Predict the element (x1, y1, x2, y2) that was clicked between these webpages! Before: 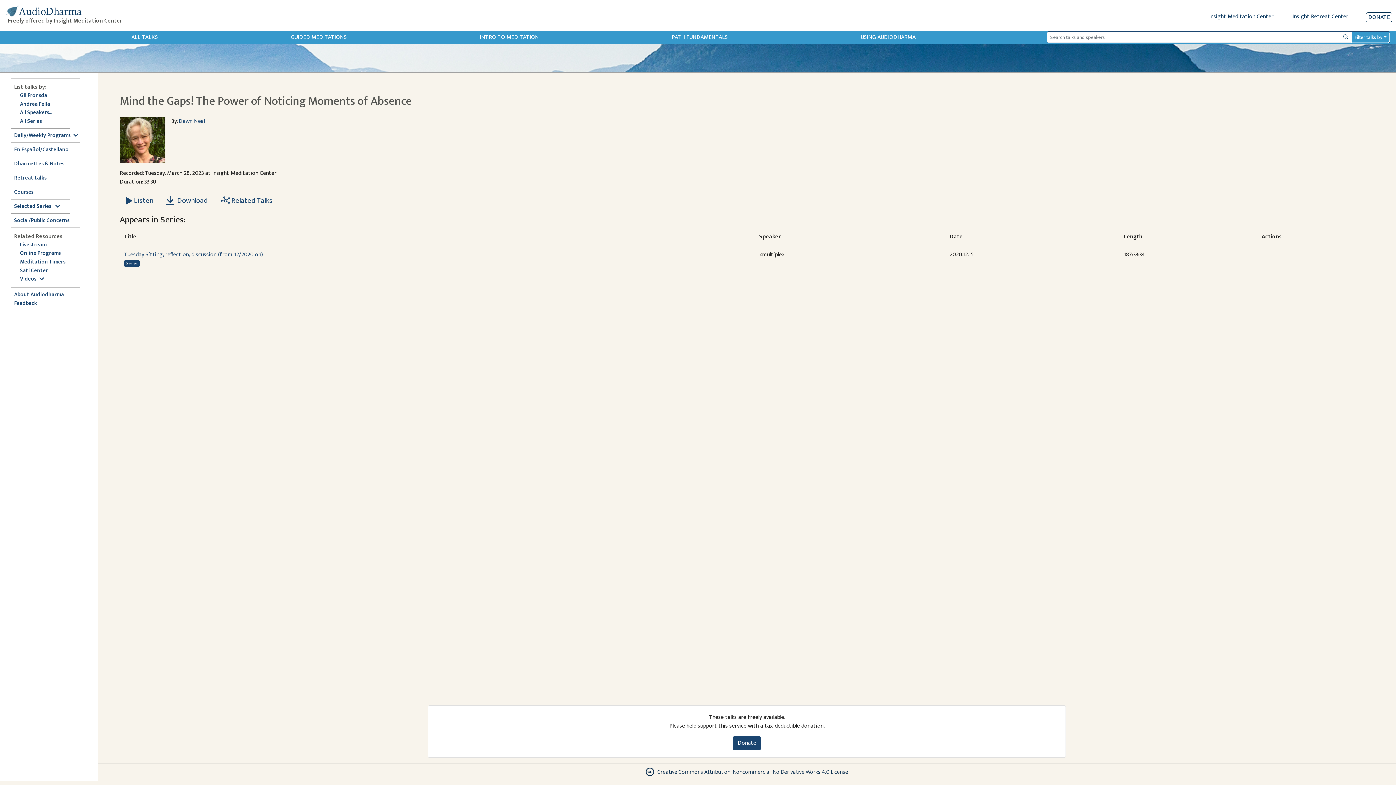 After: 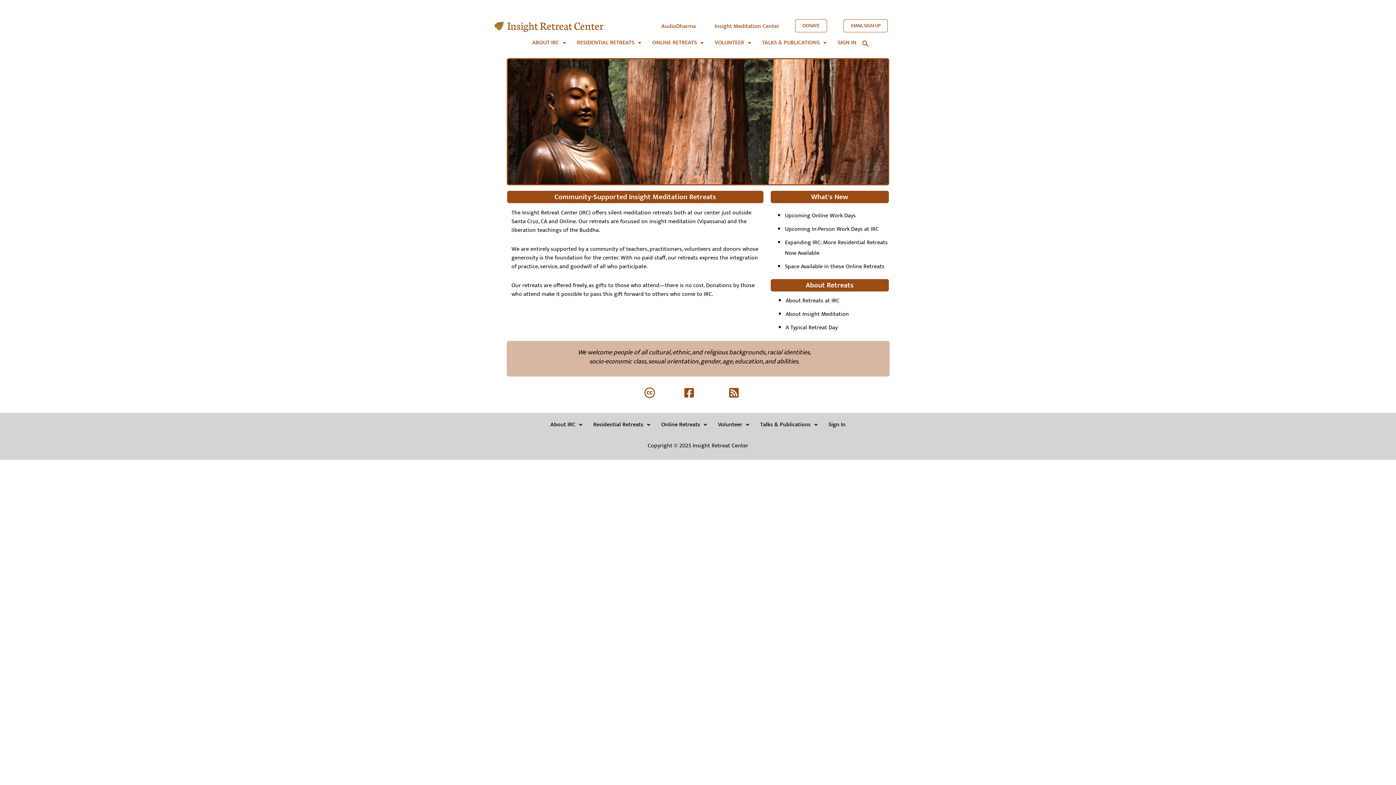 Action: bbox: (1292, 11, 1348, 21) label: Insight Retreat Center